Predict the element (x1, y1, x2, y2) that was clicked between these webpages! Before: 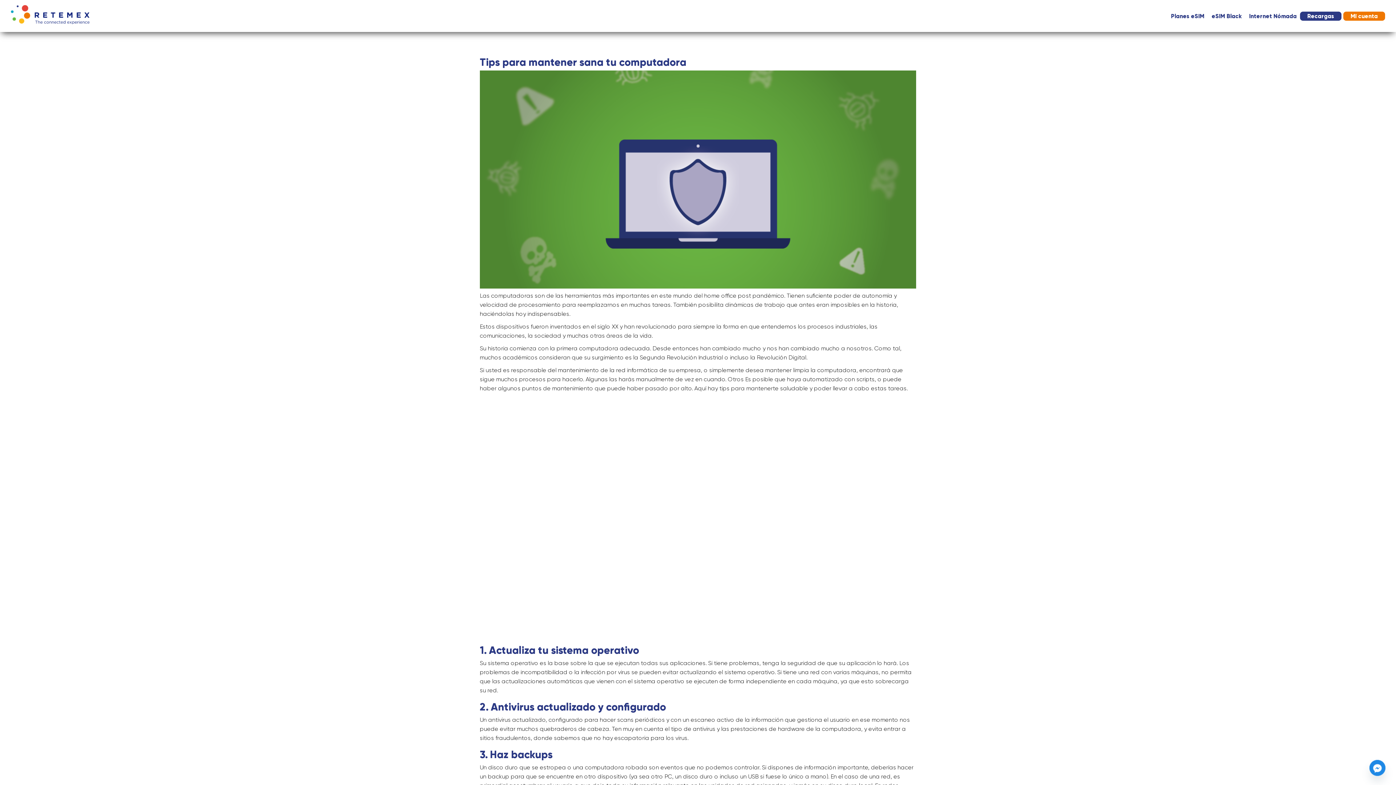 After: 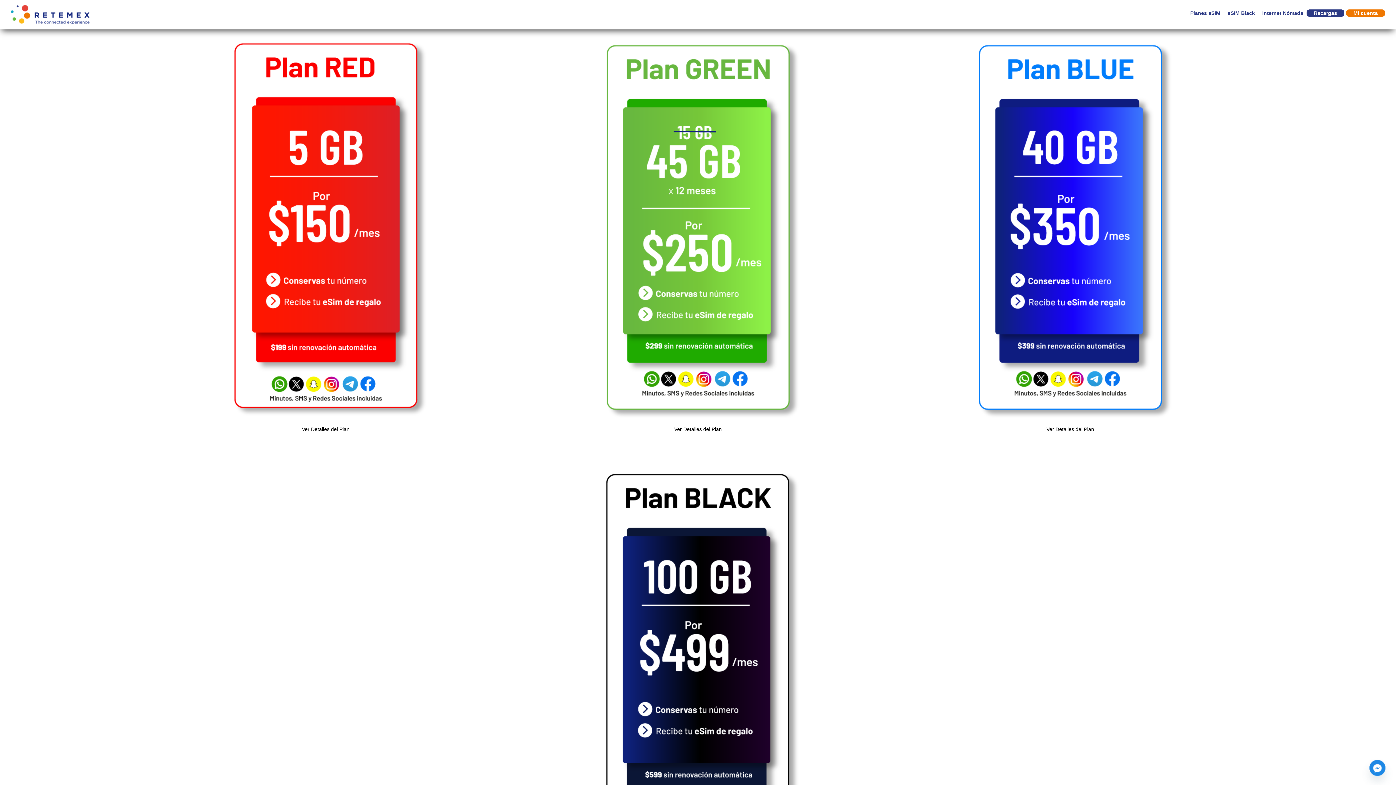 Action: bbox: (10, 19, 90, 25)